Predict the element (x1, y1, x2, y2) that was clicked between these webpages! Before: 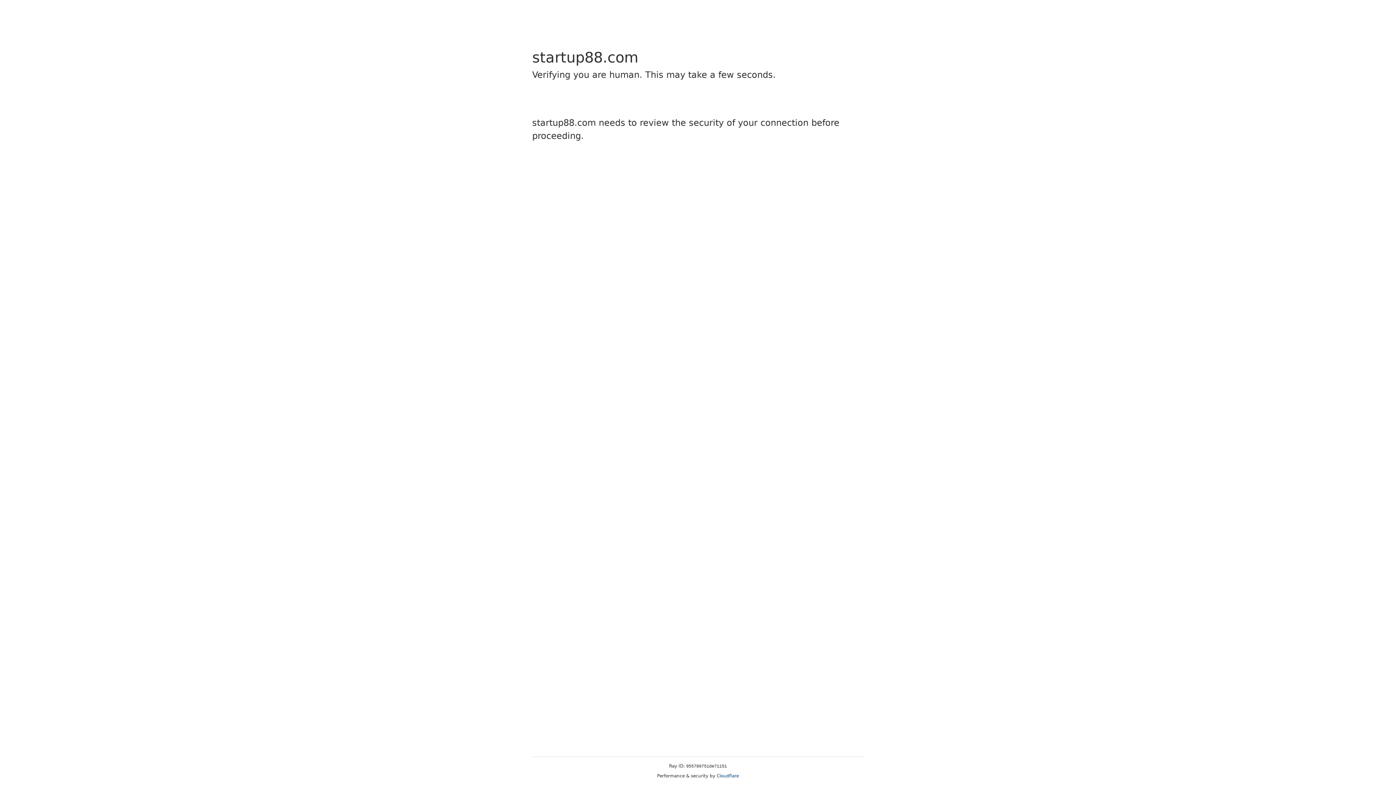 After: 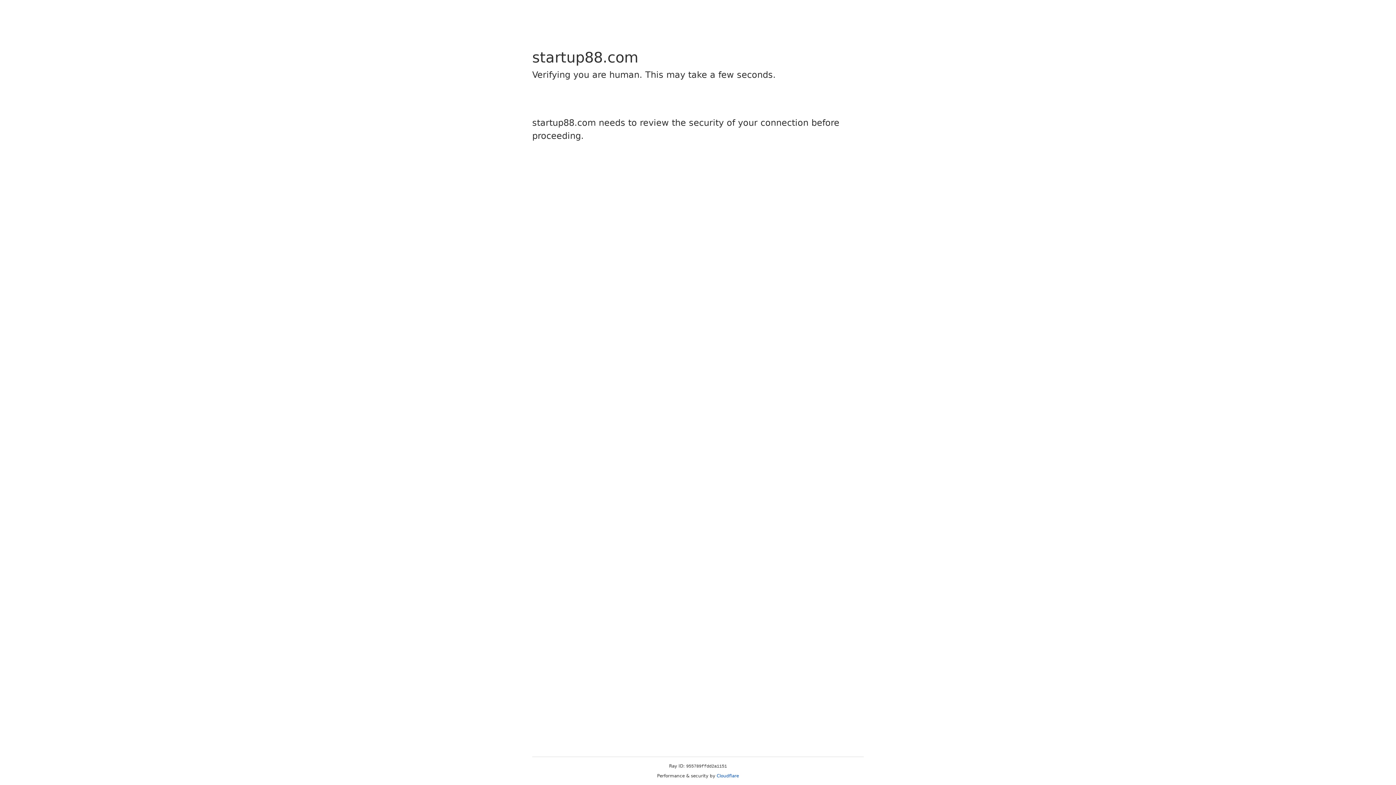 Action: label: Cloudflare bbox: (716, 773, 739, 778)